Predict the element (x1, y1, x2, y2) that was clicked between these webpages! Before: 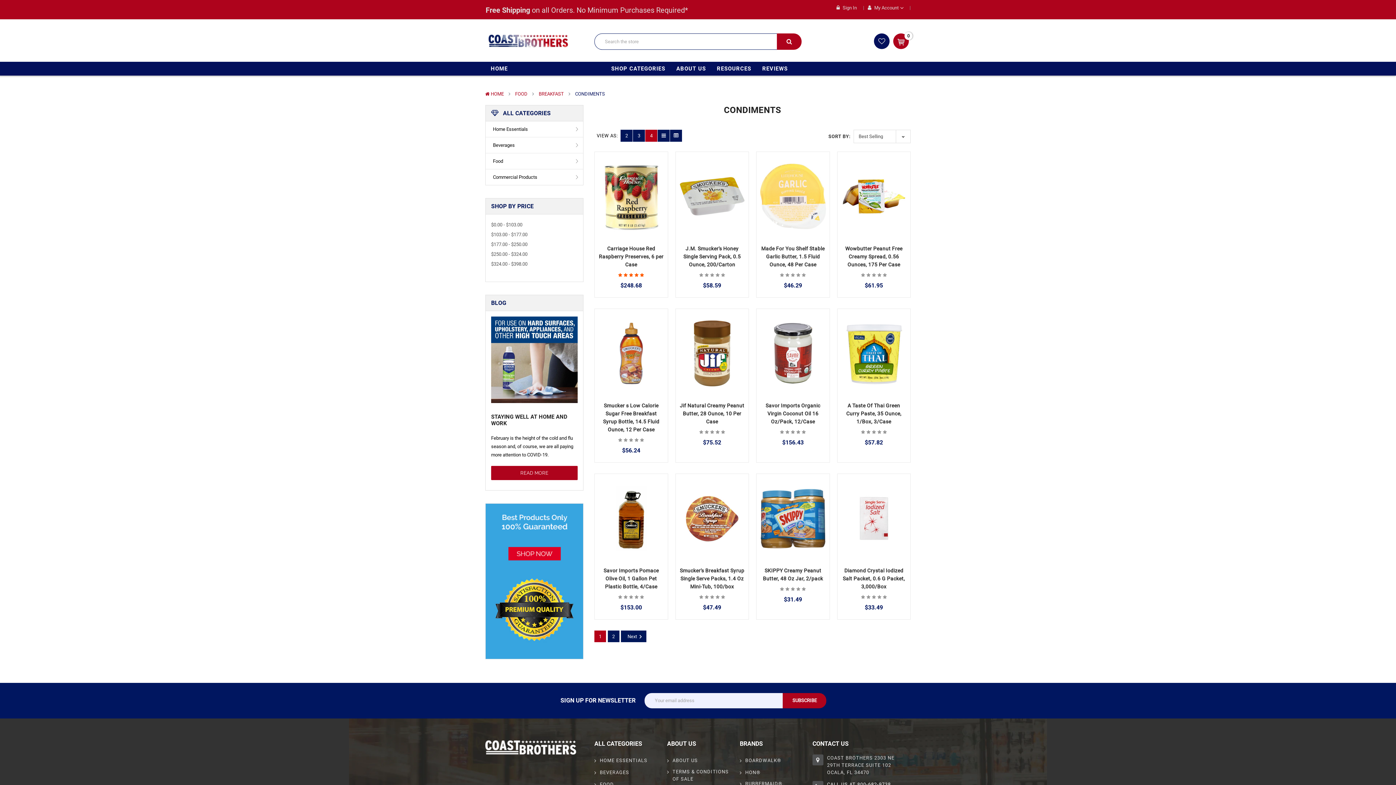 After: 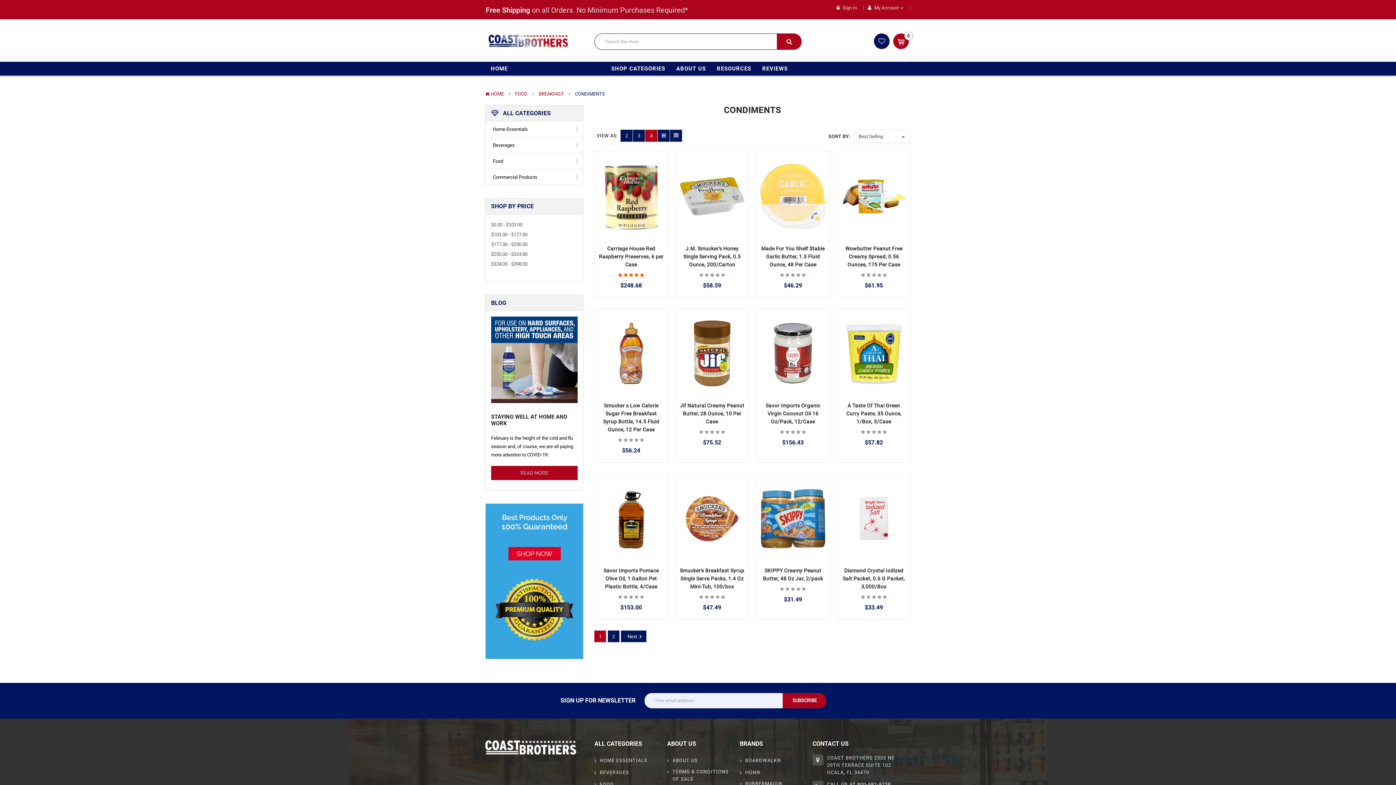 Action: bbox: (575, 91, 605, 96) label: CONDIMENTS